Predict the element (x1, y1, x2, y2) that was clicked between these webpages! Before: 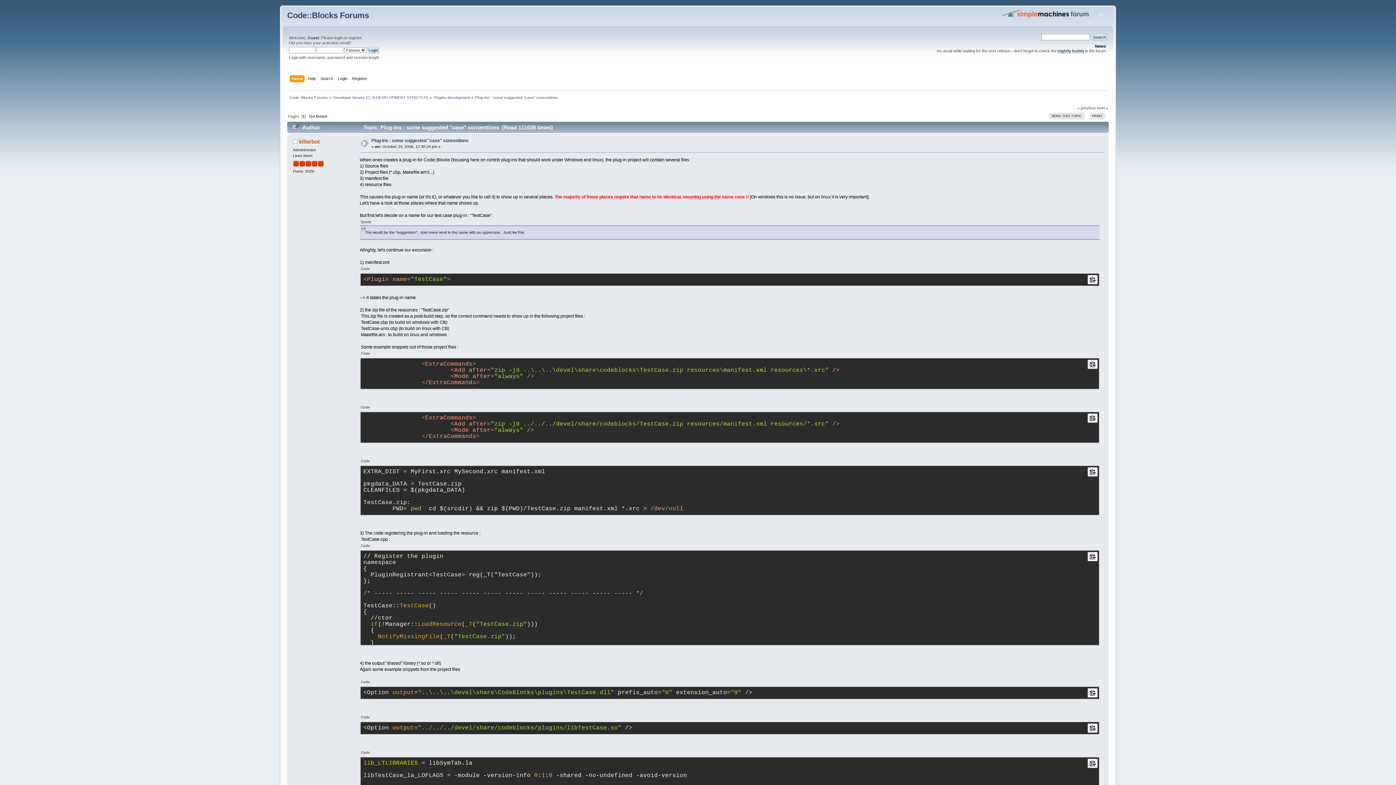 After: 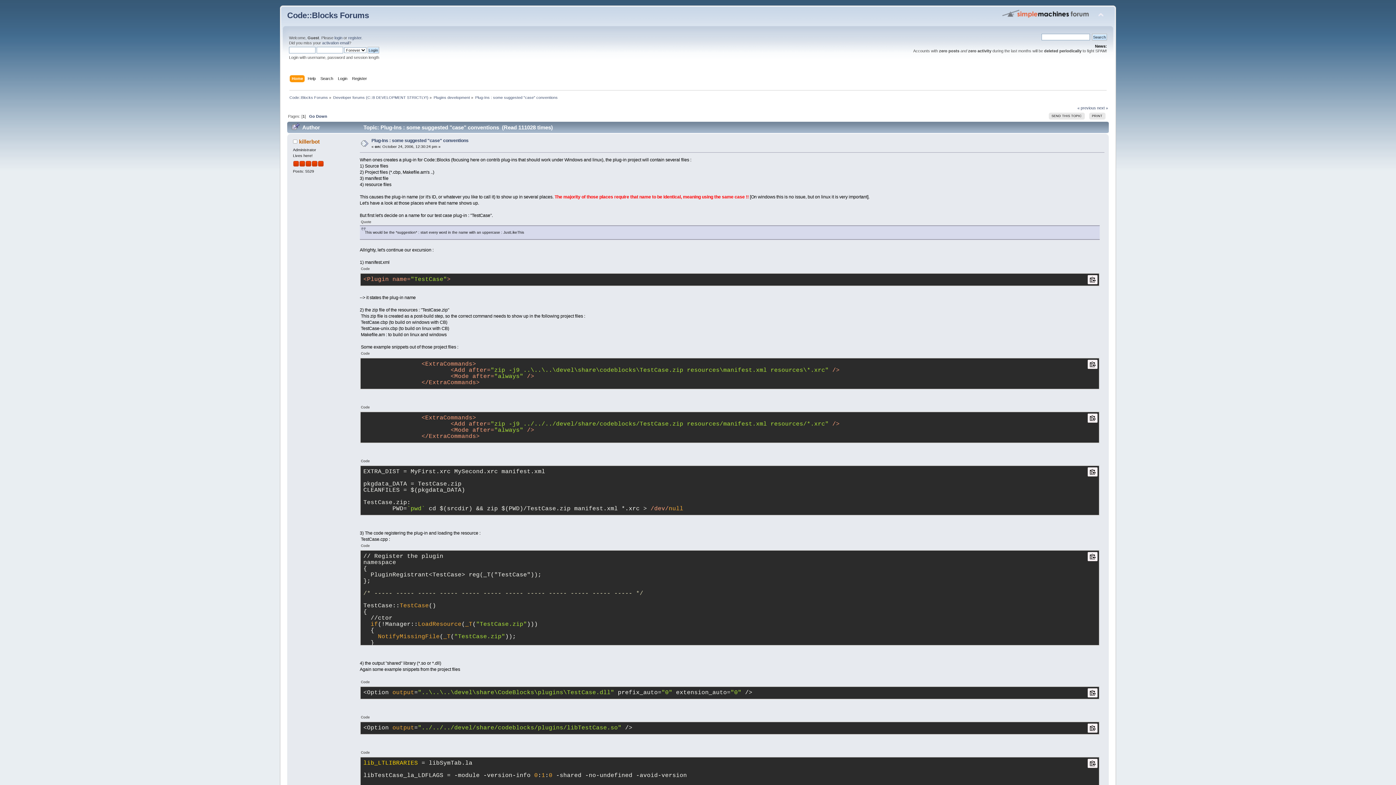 Action: label: Plug-Ins : some suggested "case" conventions bbox: (475, 95, 557, 99)